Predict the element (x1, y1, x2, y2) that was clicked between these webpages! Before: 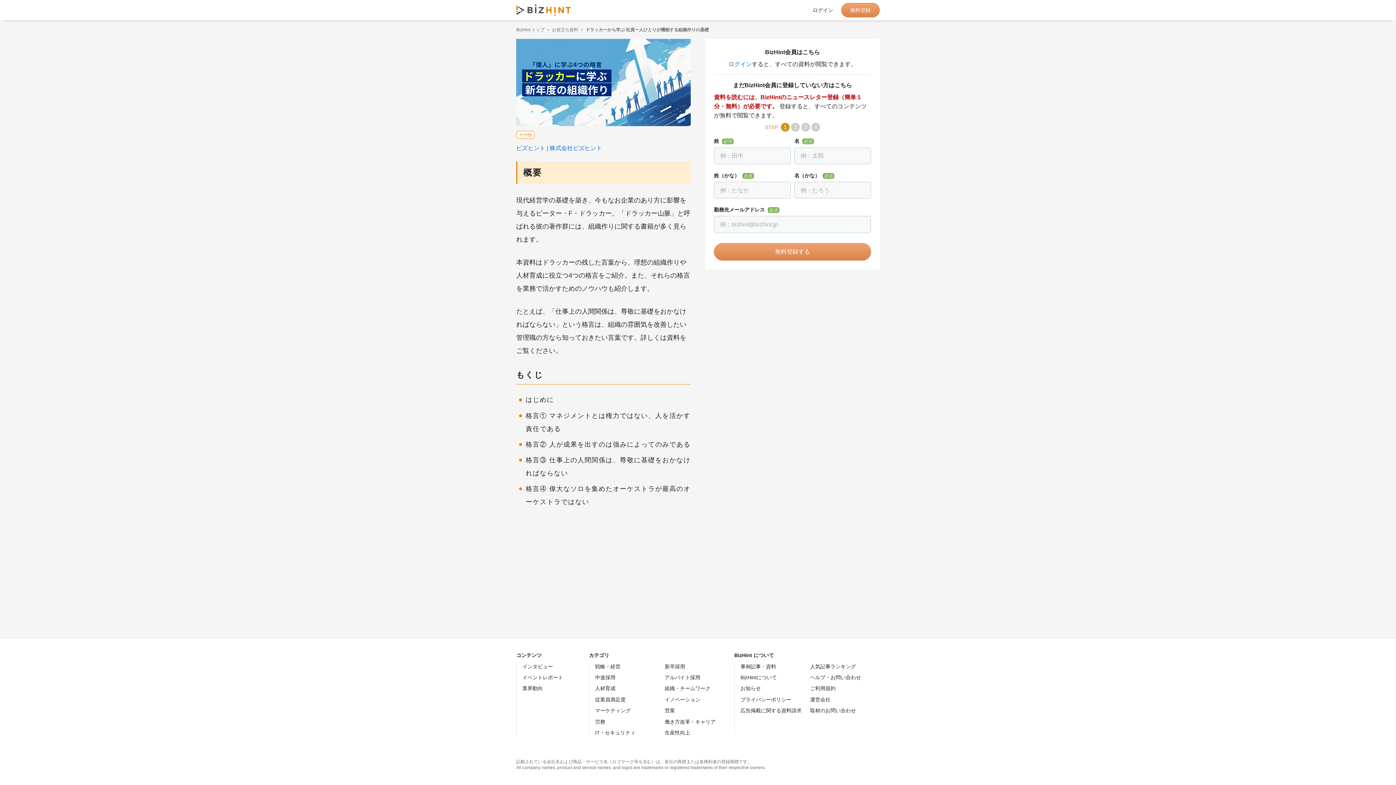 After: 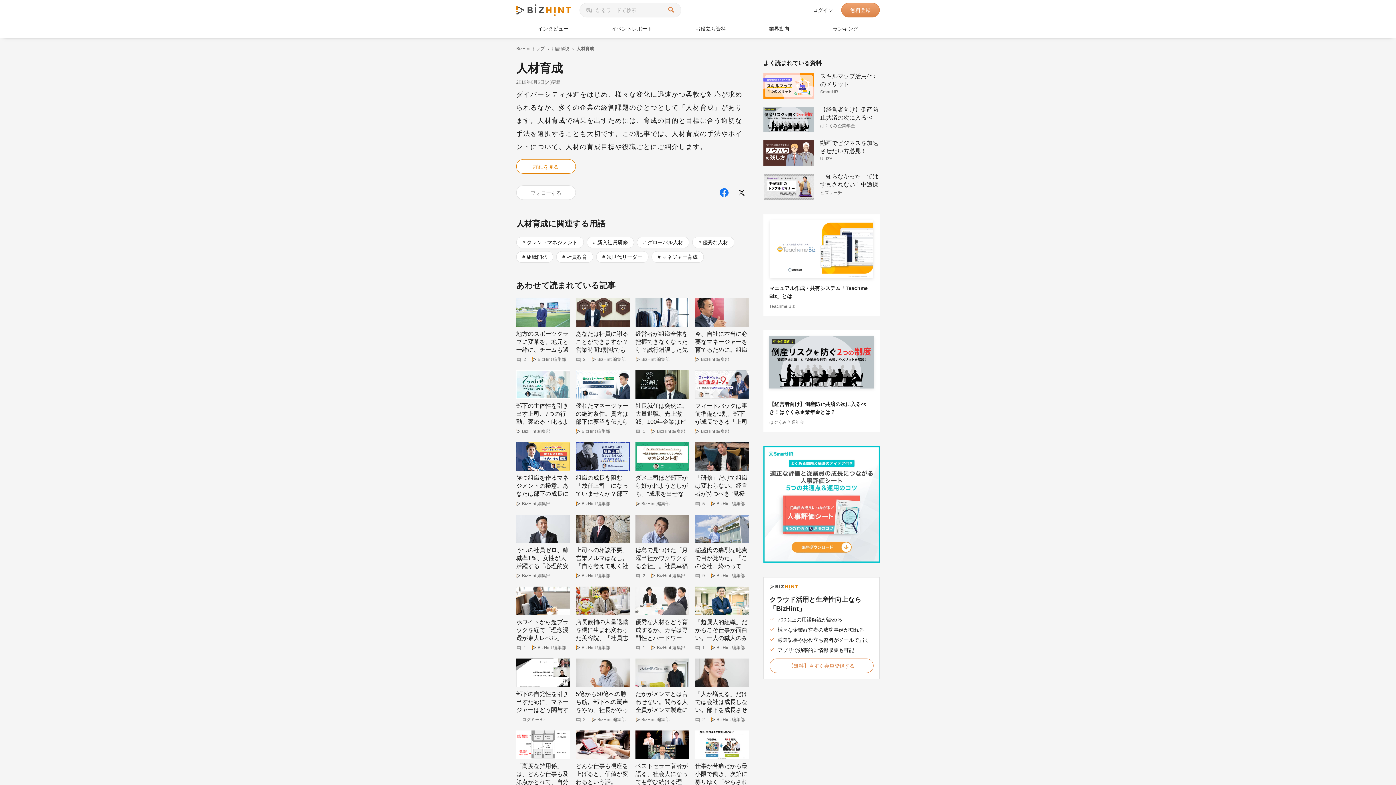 Action: bbox: (595, 685, 615, 691) label: 人材育成